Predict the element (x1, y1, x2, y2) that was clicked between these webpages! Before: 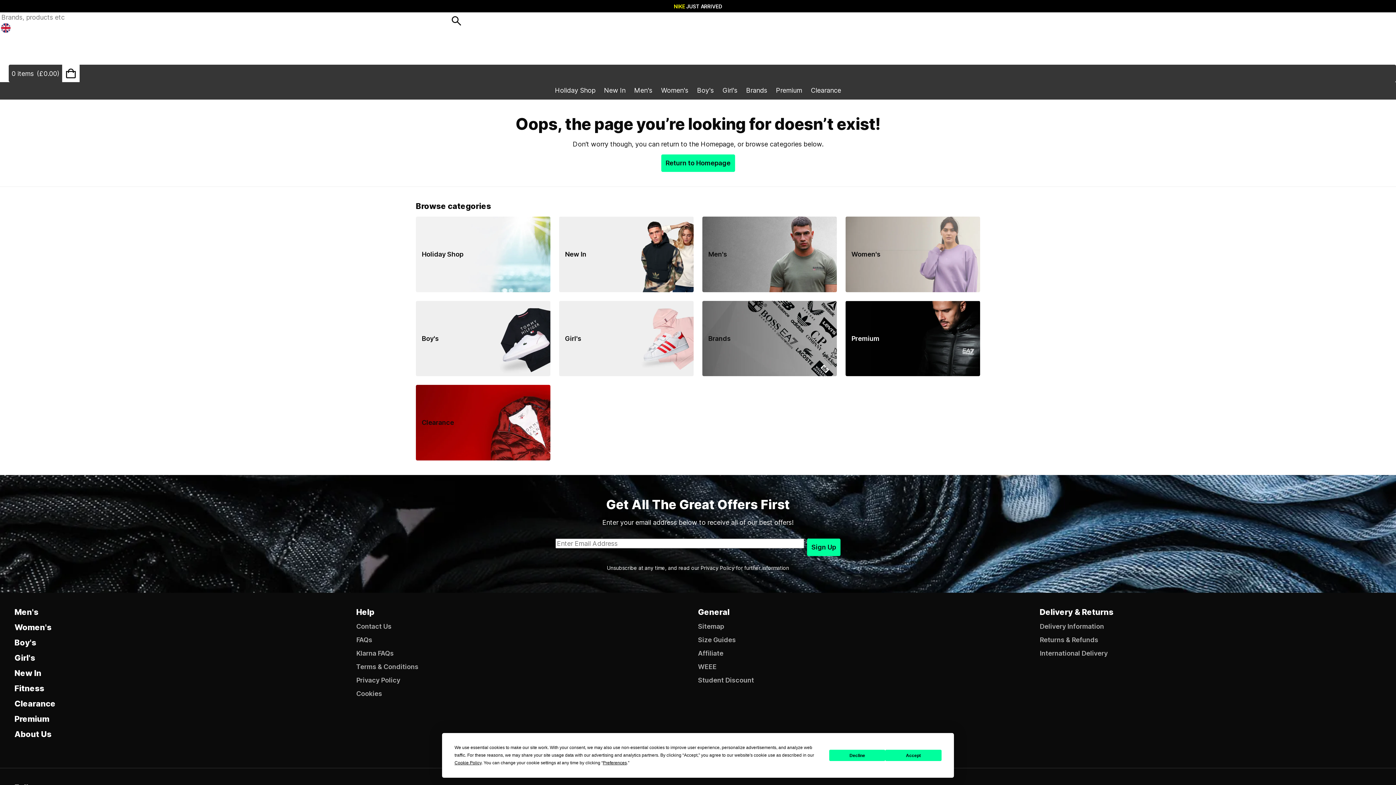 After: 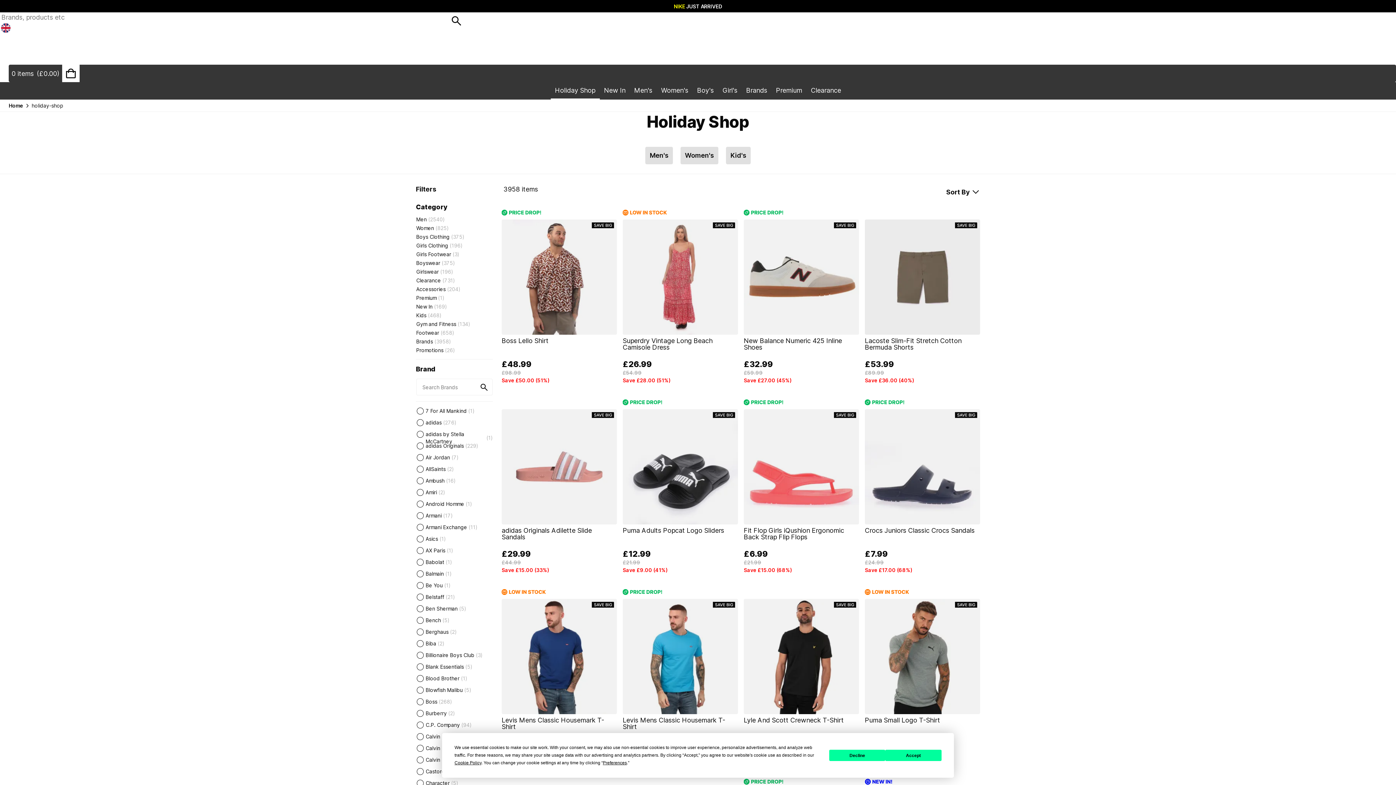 Action: label: Holiday Shop bbox: (416, 216, 550, 292)